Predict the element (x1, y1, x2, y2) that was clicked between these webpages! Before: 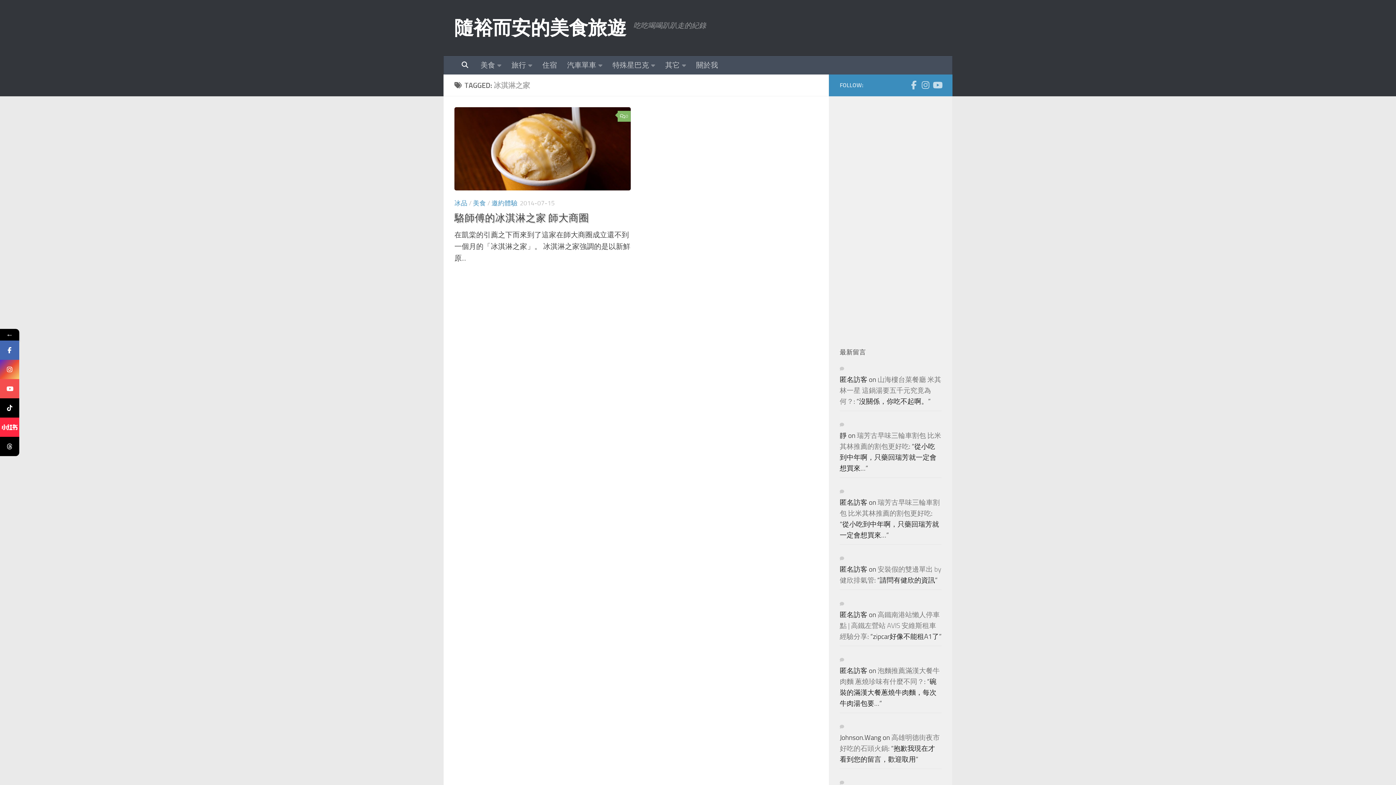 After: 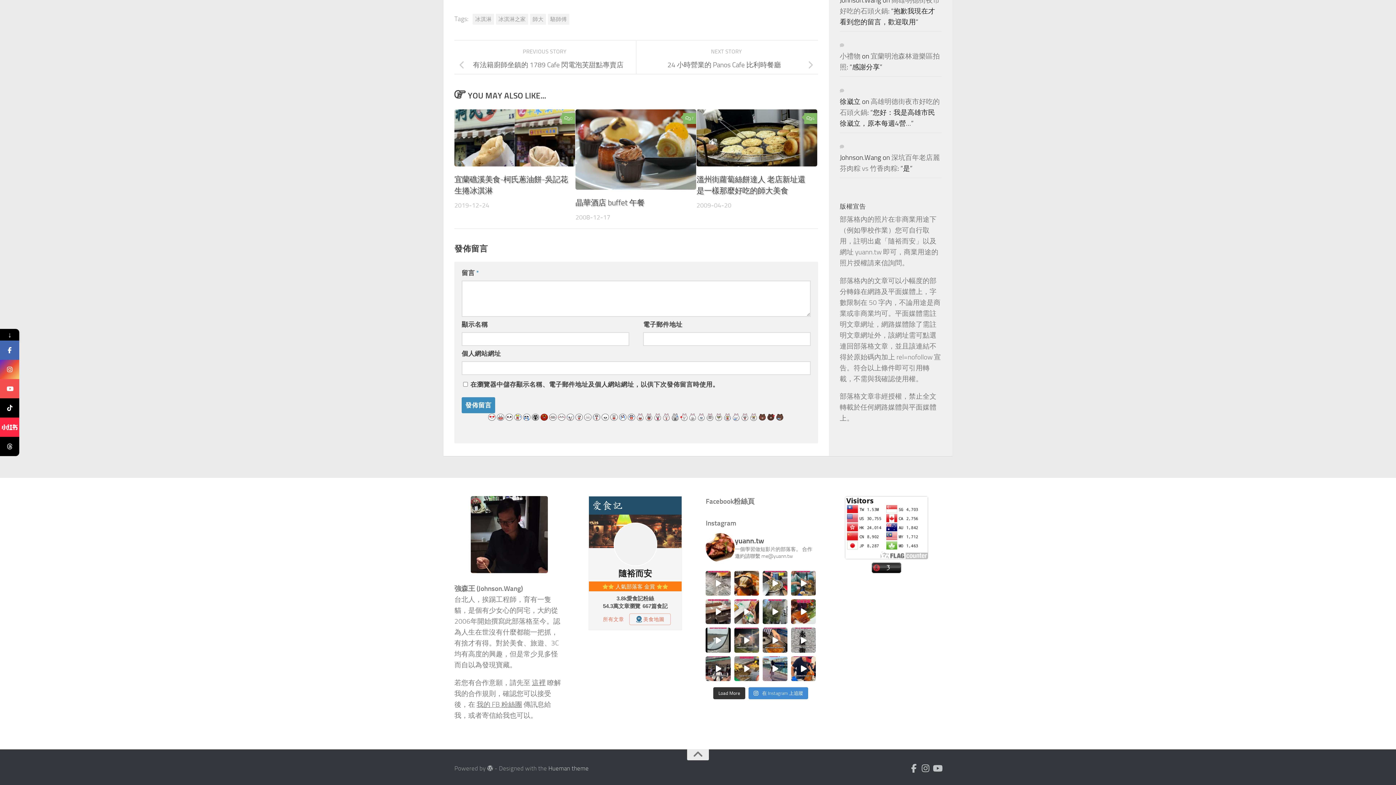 Action: bbox: (617, 110, 630, 121) label: 0